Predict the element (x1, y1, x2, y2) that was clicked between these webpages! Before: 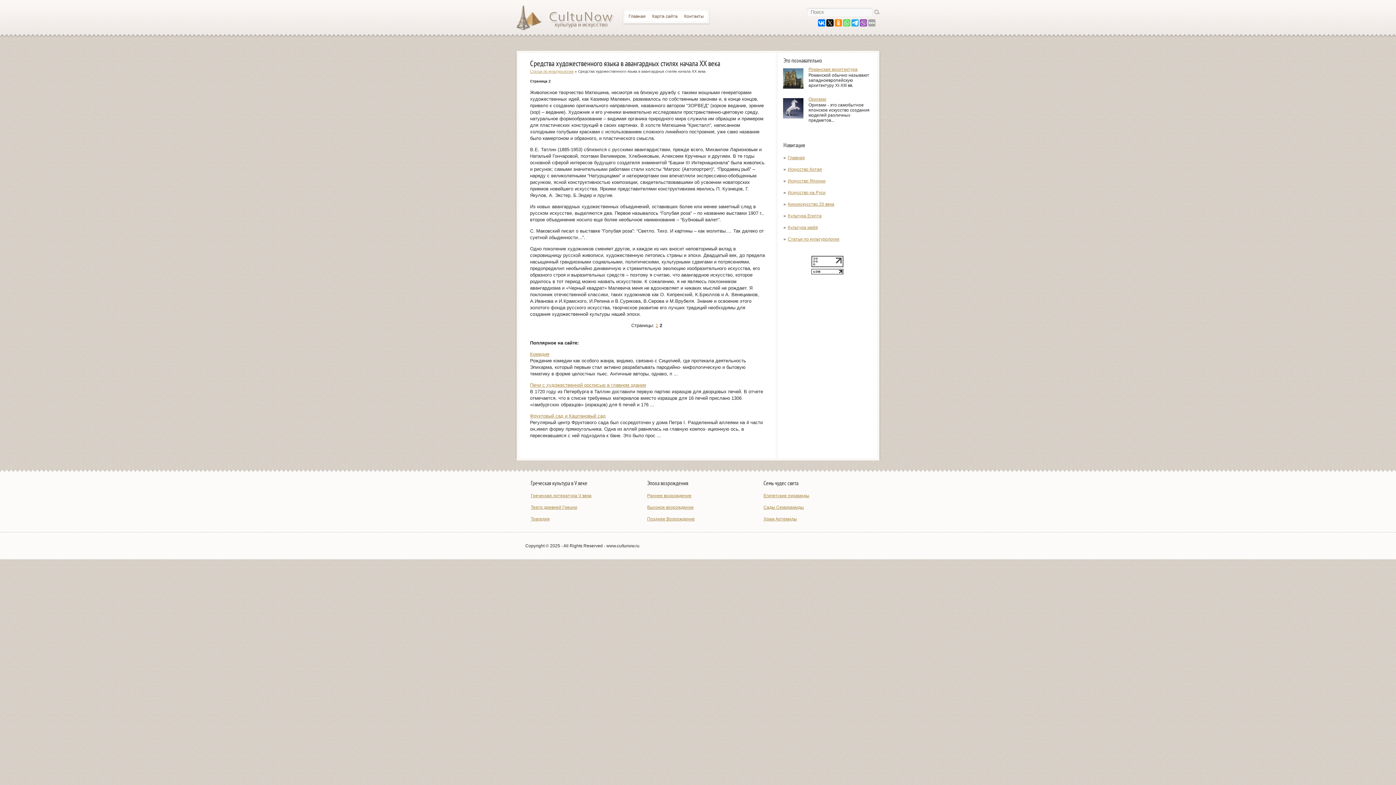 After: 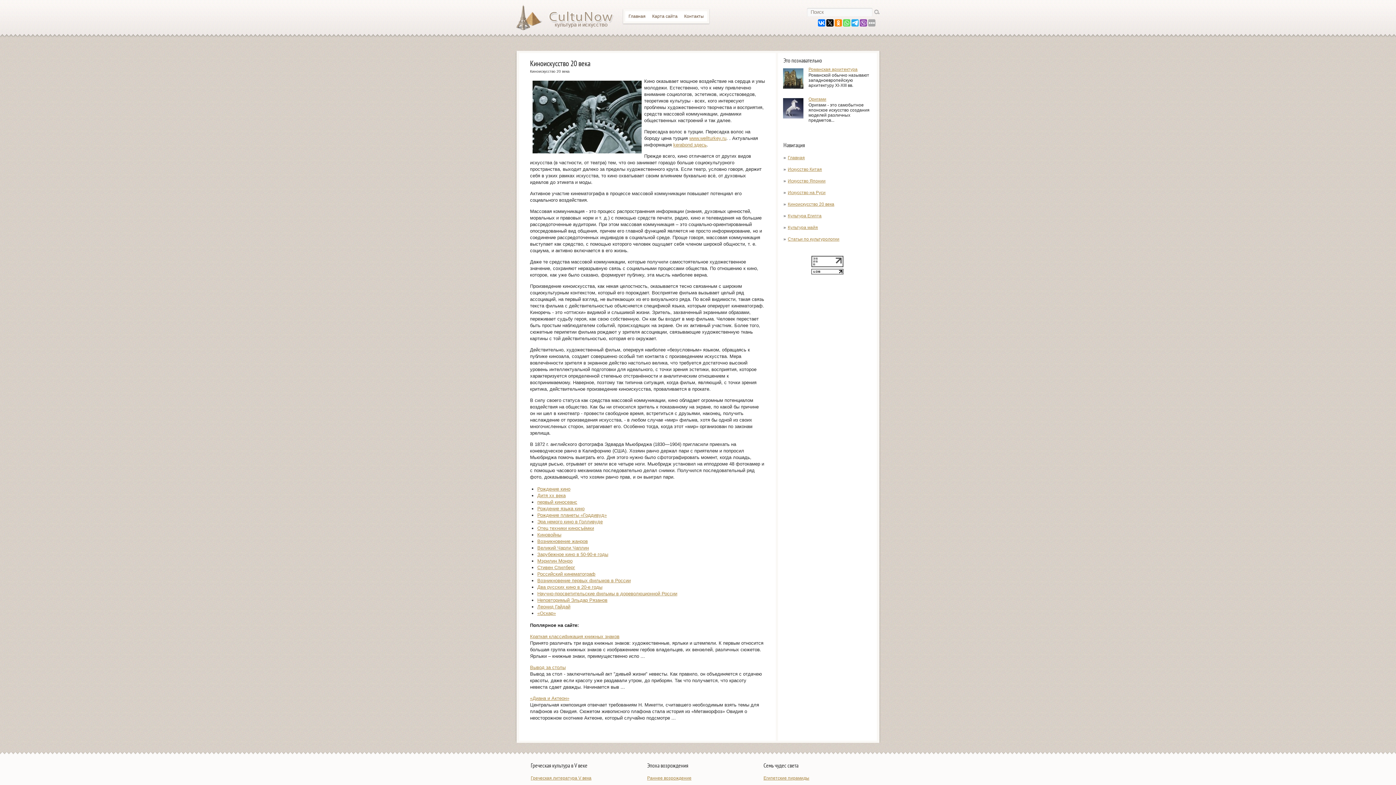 Action: label: Киноискусство 20 века bbox: (788, 201, 834, 206)